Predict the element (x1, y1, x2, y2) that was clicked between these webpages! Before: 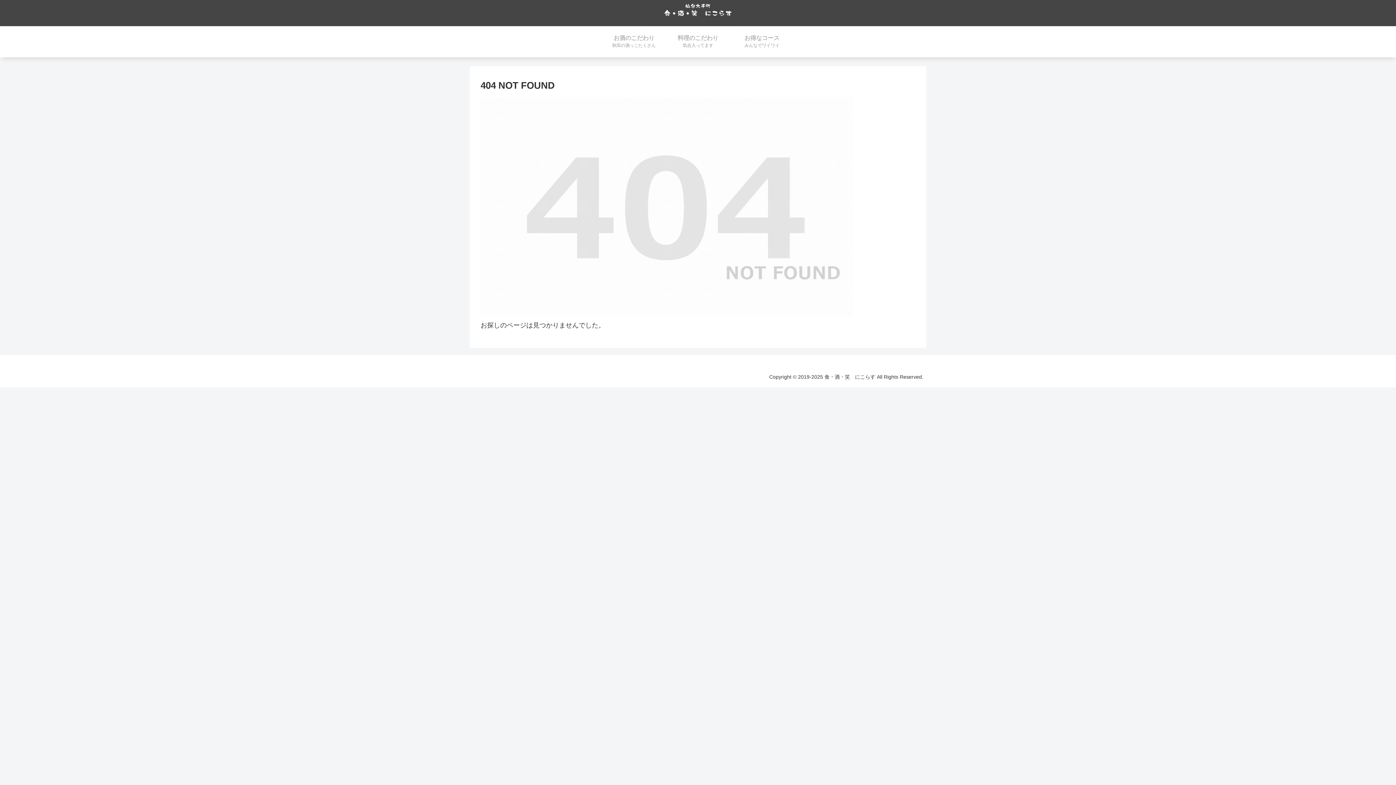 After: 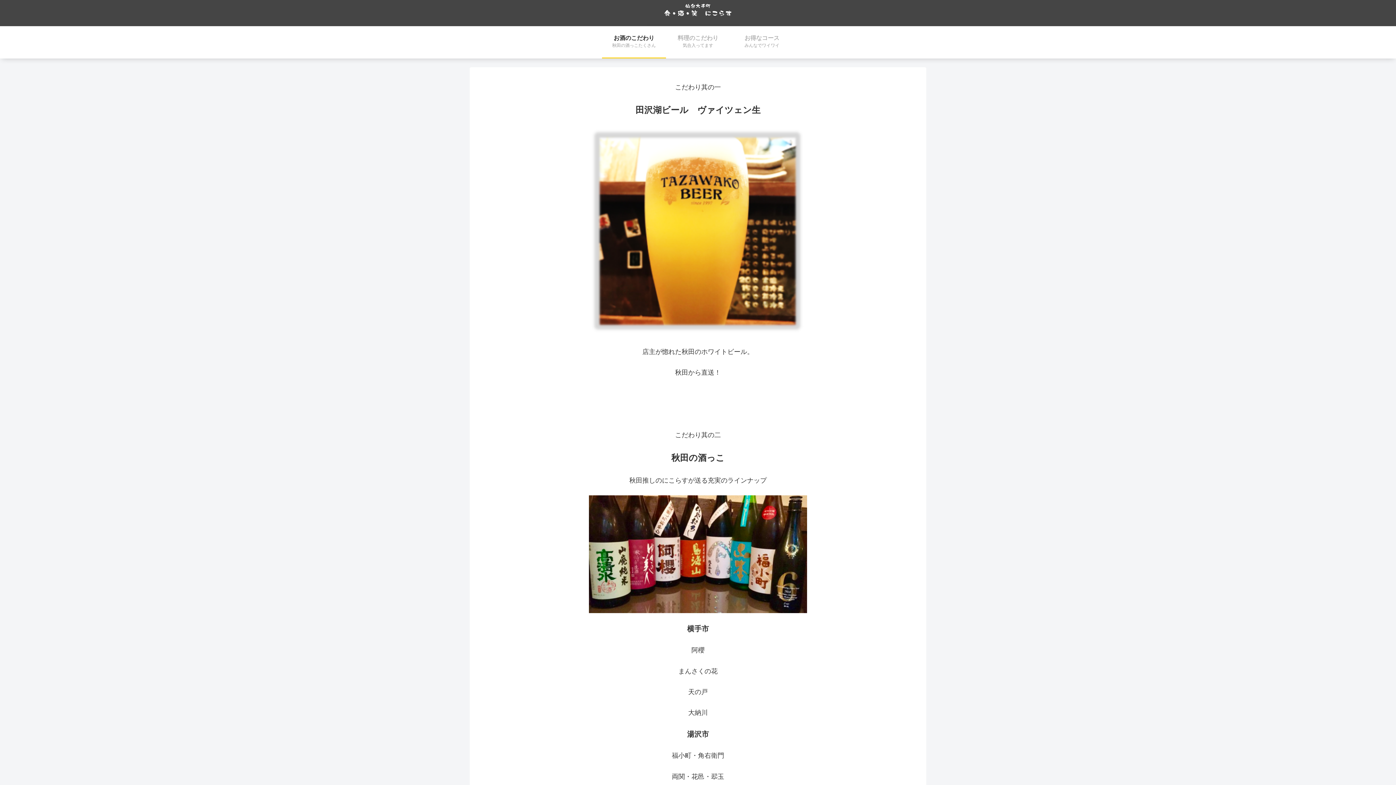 Action: label: お酒のこだわり
秋田の酒っこたくさん bbox: (602, 26, 666, 57)